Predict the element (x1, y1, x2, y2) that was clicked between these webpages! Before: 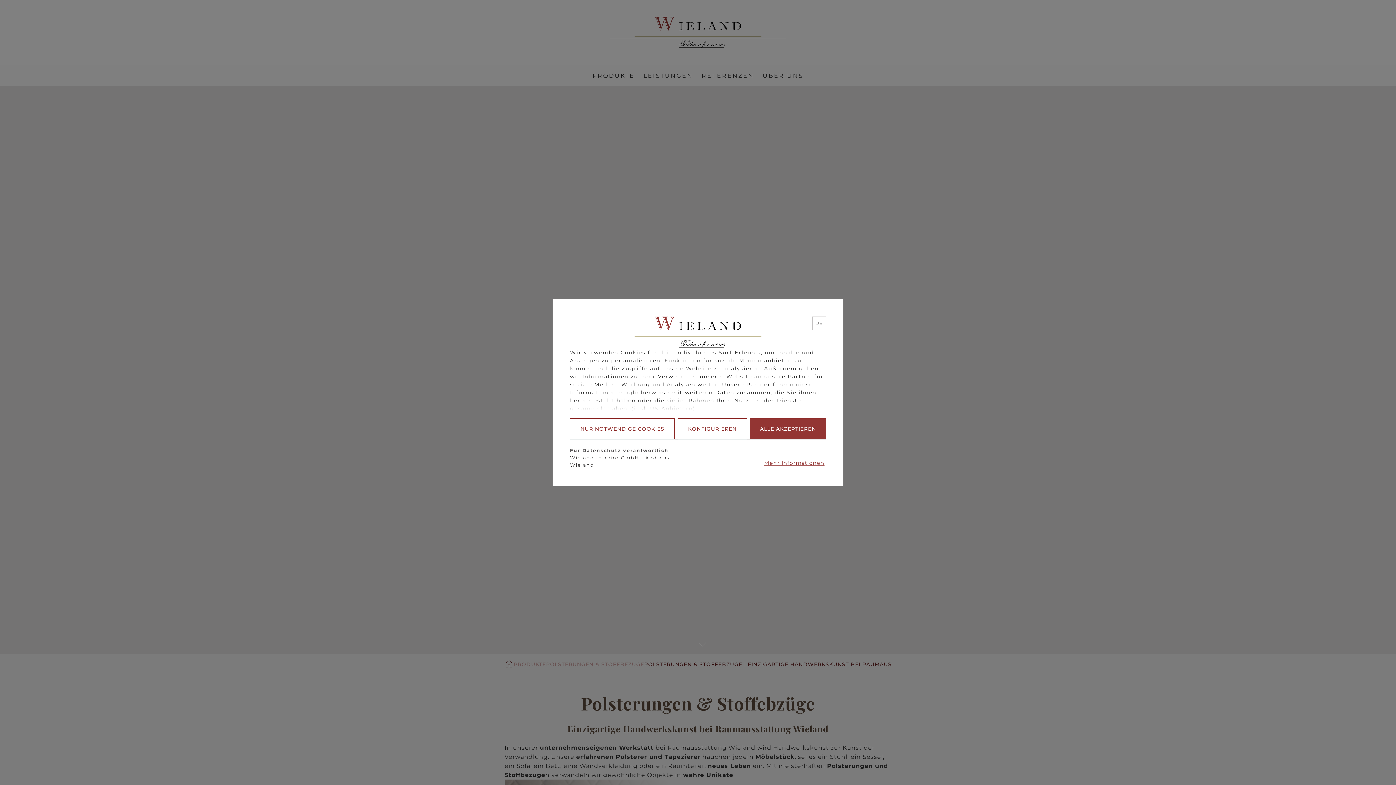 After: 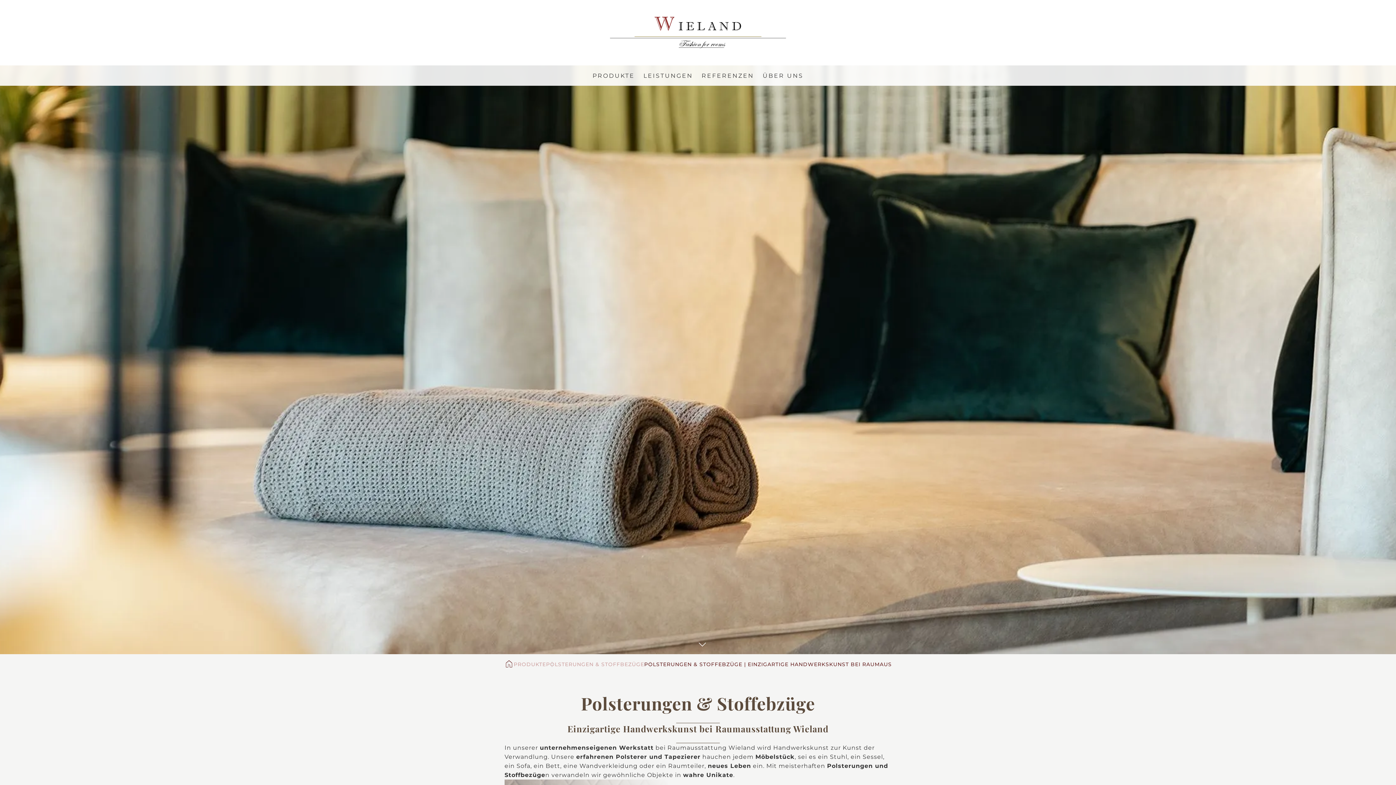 Action: bbox: (570, 418, 674, 439) label: NUR NOTWENDIGE COOKIES